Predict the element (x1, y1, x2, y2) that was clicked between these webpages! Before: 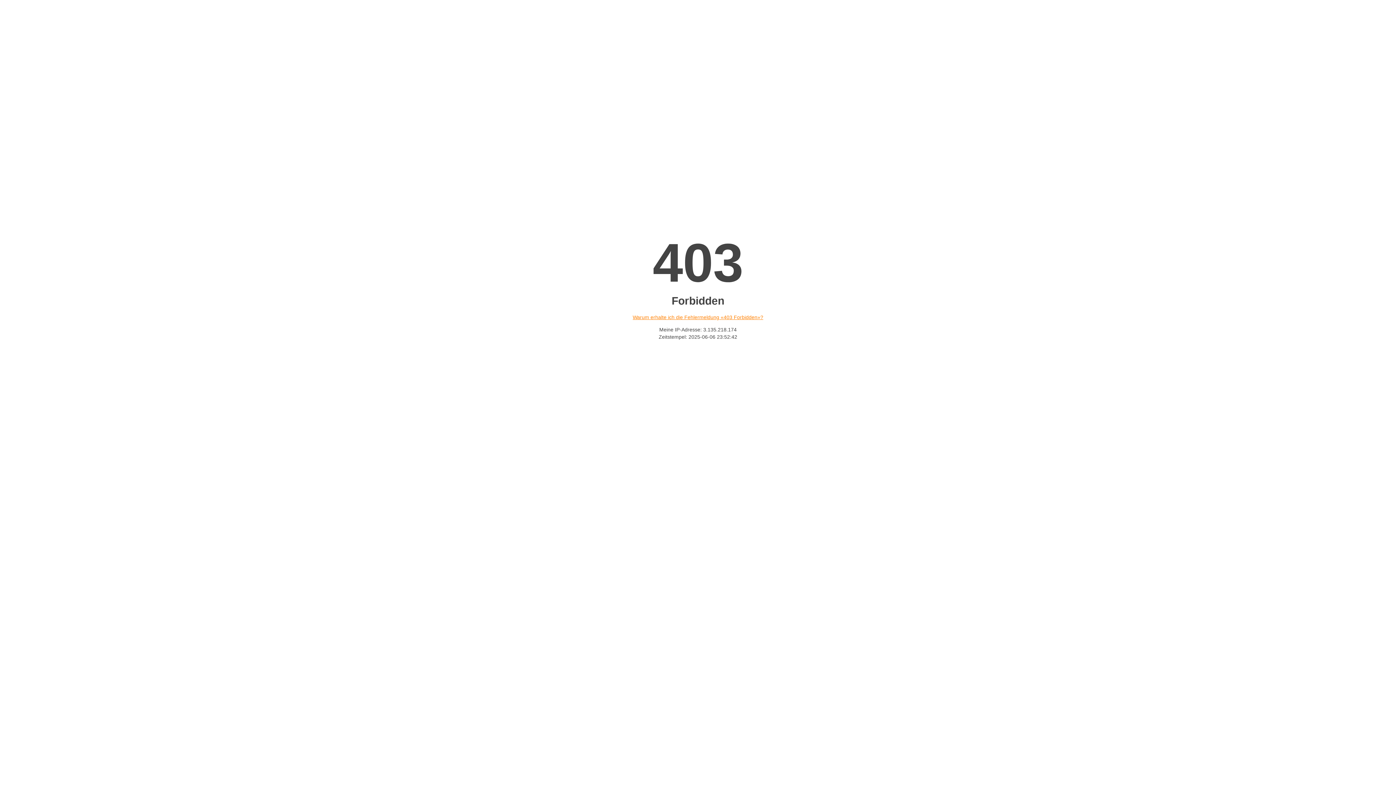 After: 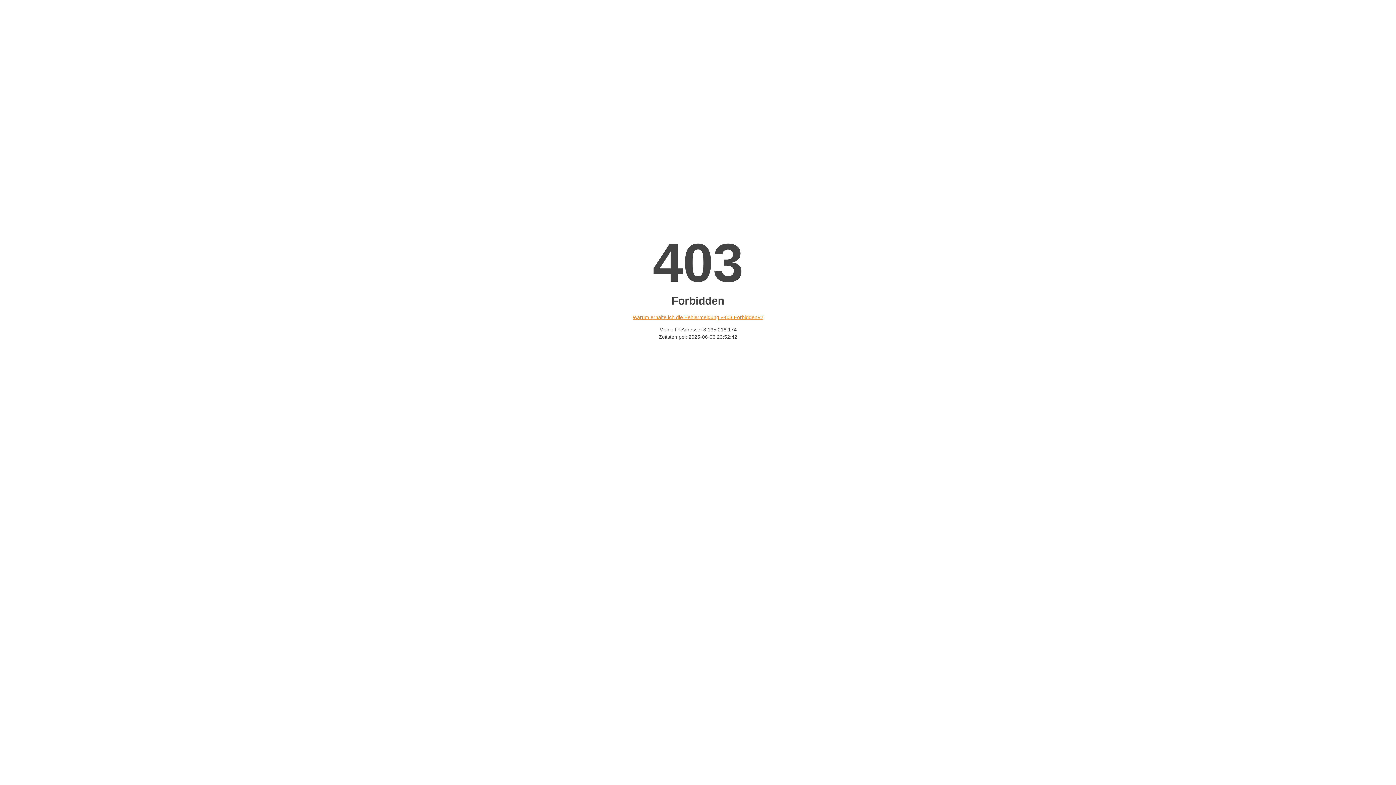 Action: bbox: (632, 314, 763, 320) label: Warum erhalte ich die Fehlermeldung «403 Forbidden»?